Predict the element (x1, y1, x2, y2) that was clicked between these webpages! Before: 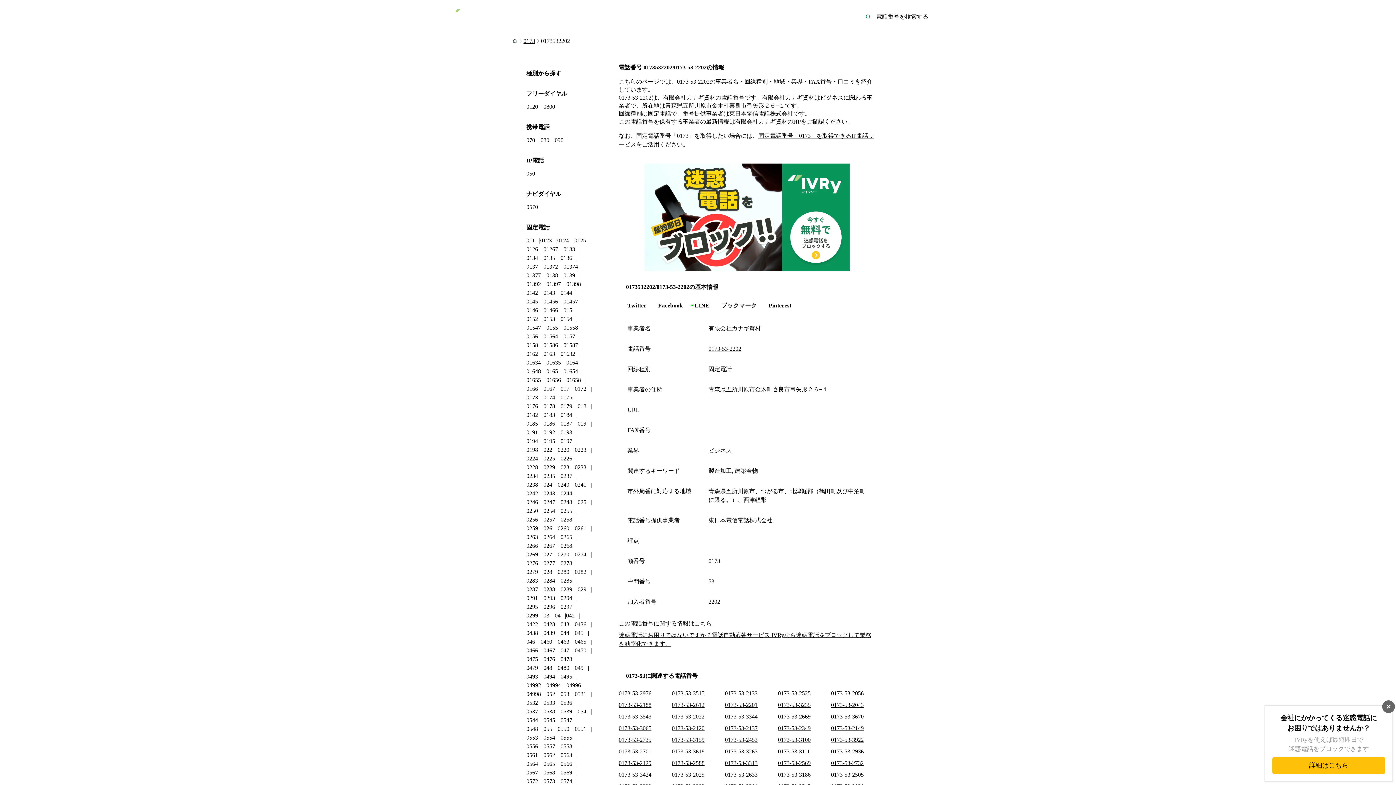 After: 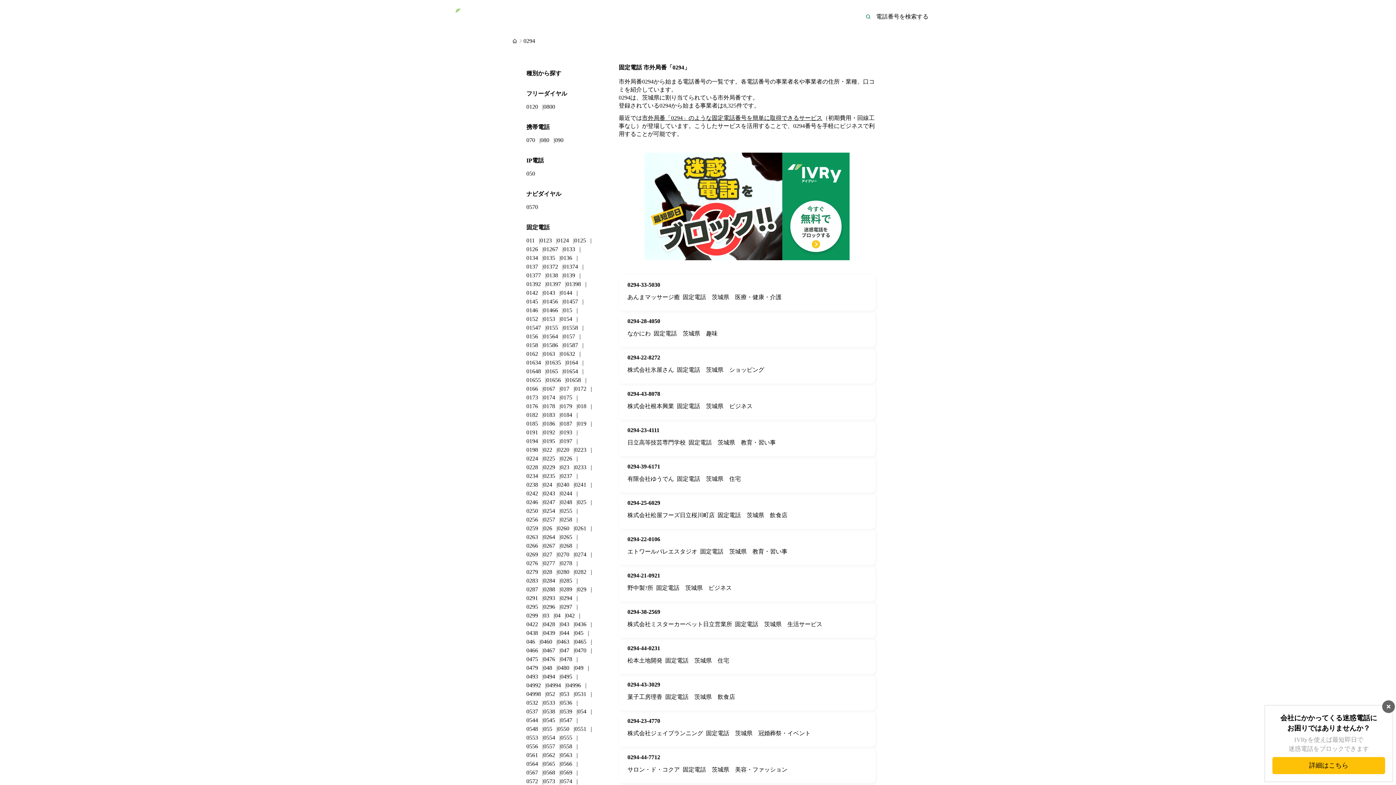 Action: bbox: (560, 595, 572, 601) label: 0294